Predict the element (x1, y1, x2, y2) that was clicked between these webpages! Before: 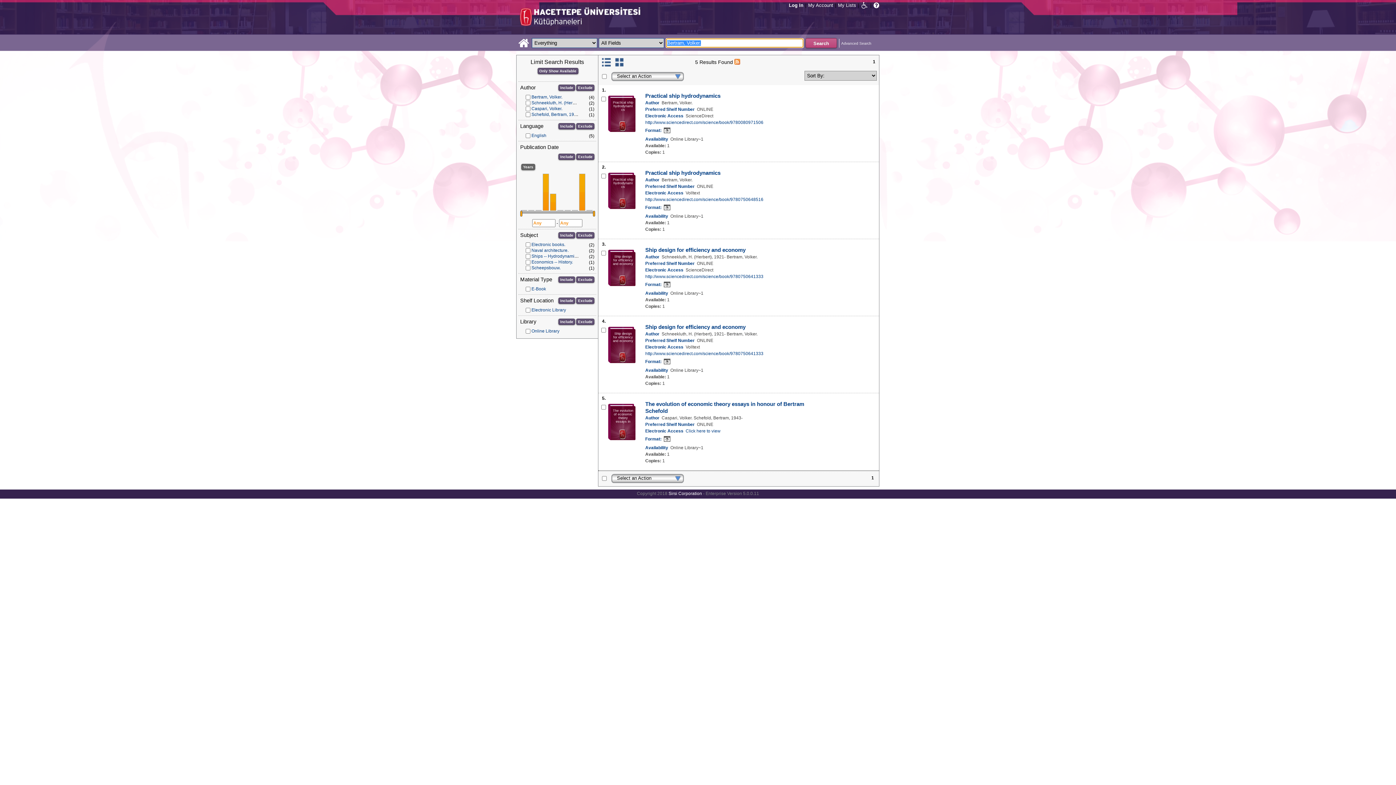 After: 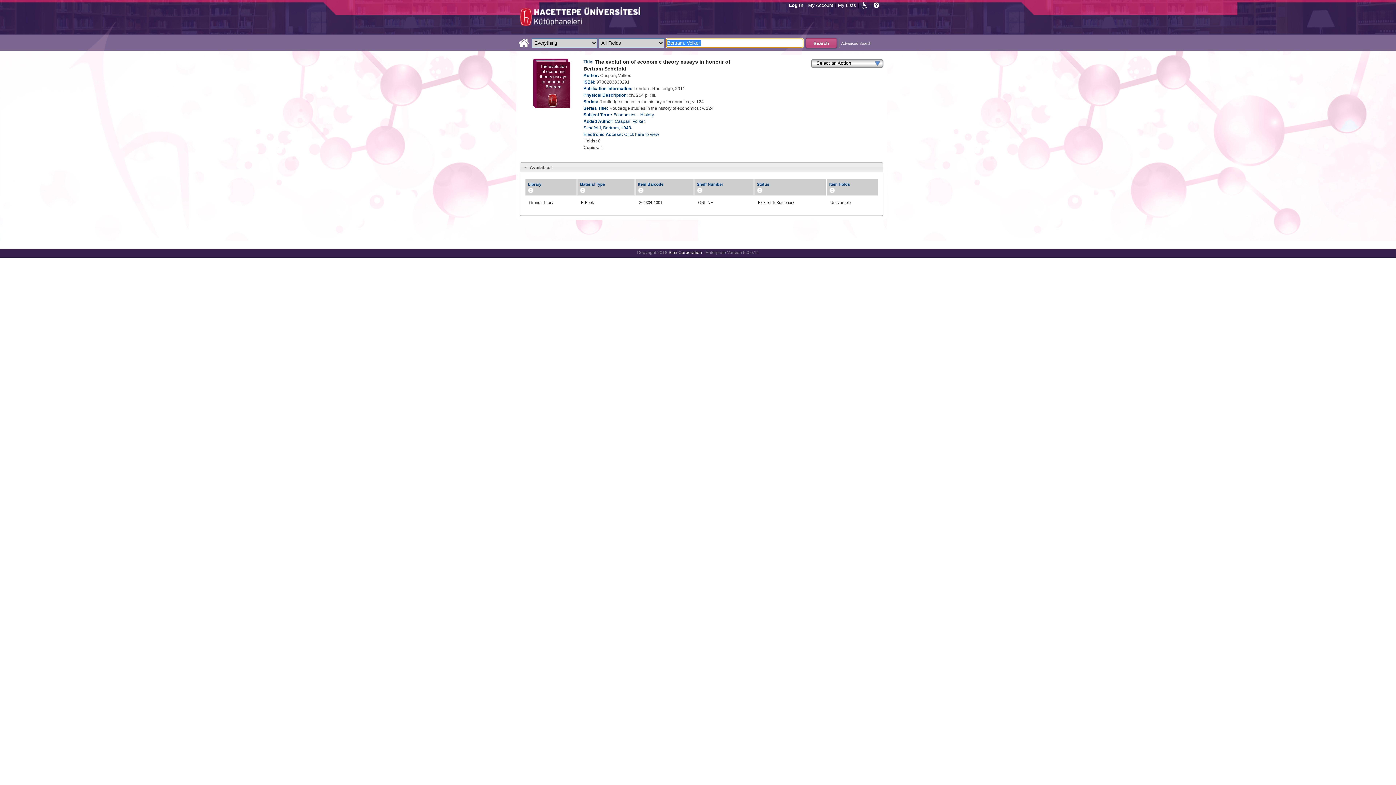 Action: bbox: (531, 112, 580, 117) label: Schefold, Bertram, 1943-